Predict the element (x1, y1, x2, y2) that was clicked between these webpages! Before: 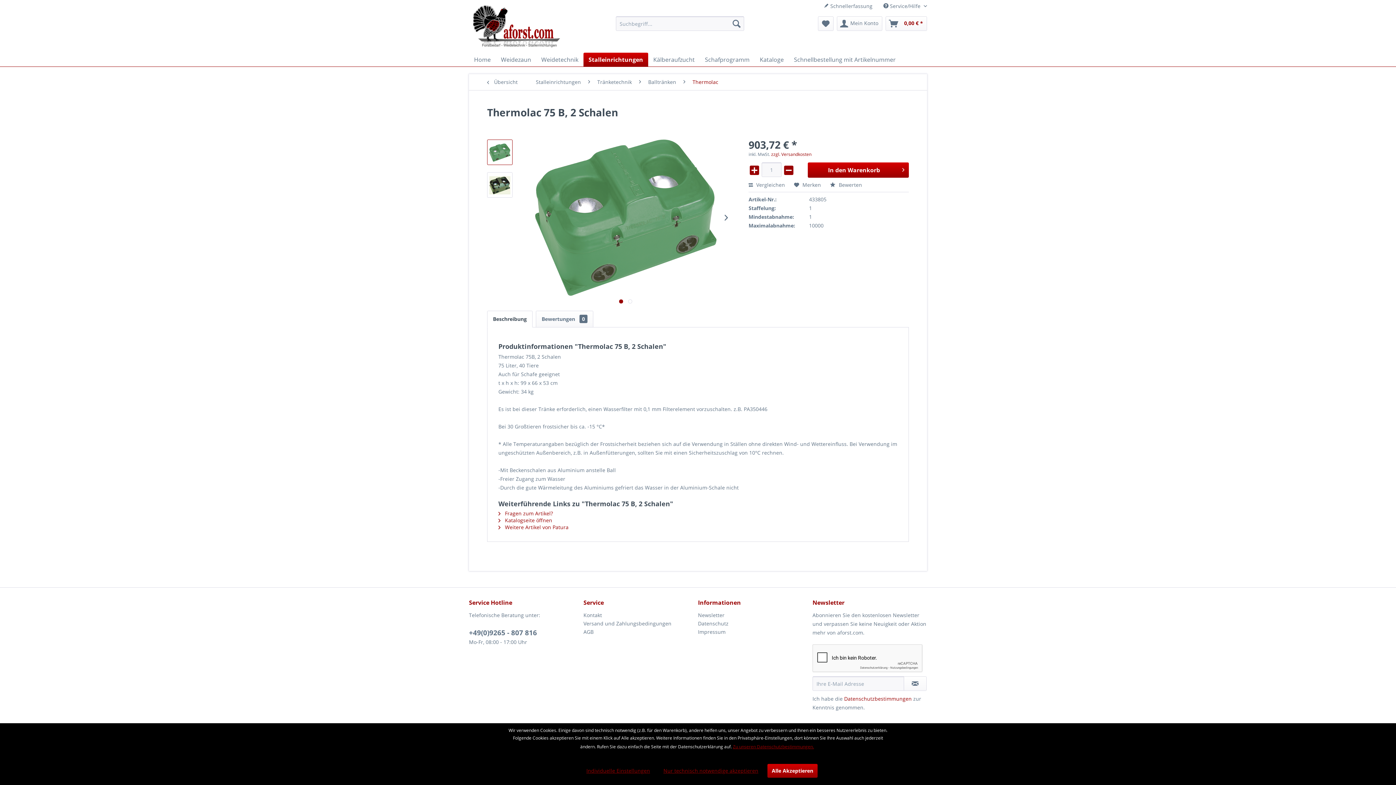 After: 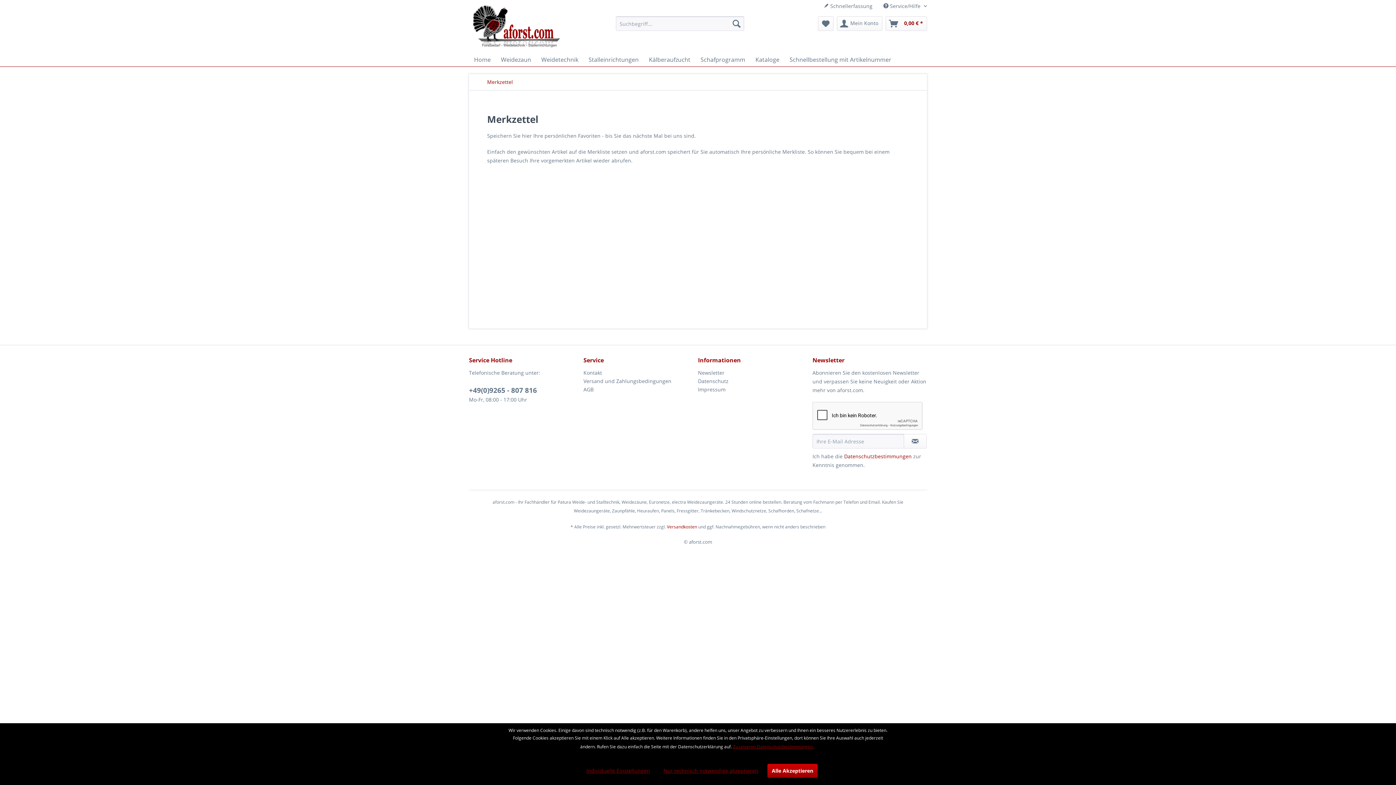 Action: label: Merkzettel bbox: (818, 16, 833, 30)